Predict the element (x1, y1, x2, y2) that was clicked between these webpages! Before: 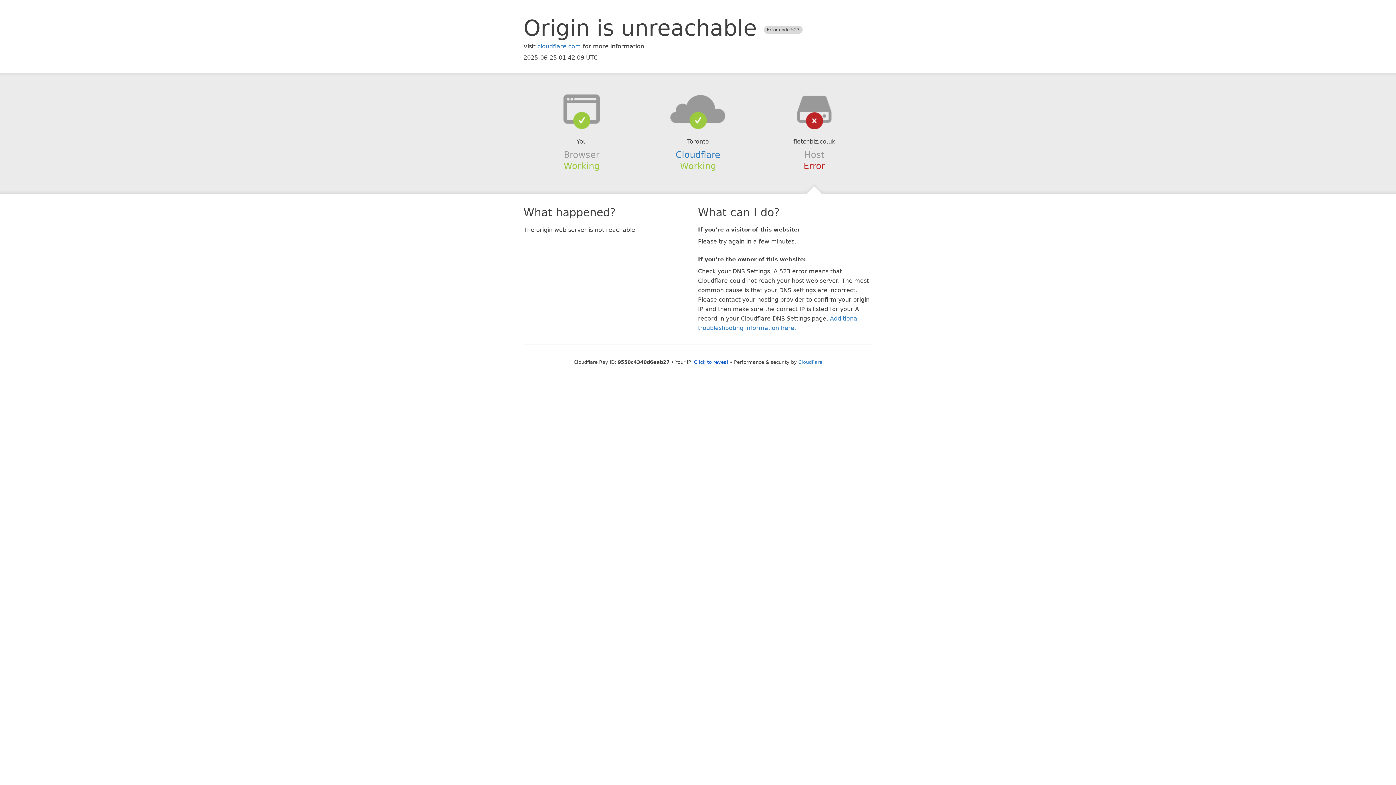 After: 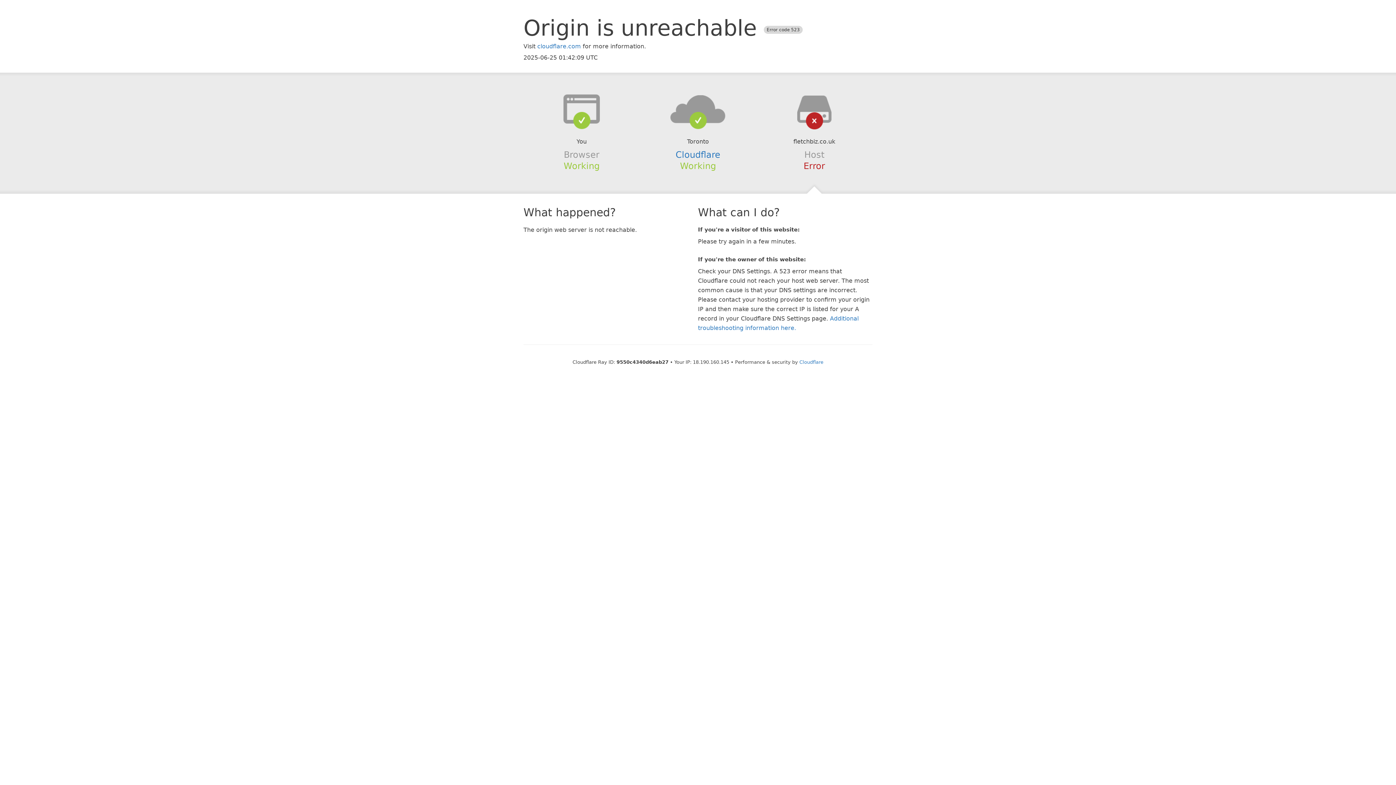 Action: label: Click to reveal bbox: (694, 359, 728, 364)